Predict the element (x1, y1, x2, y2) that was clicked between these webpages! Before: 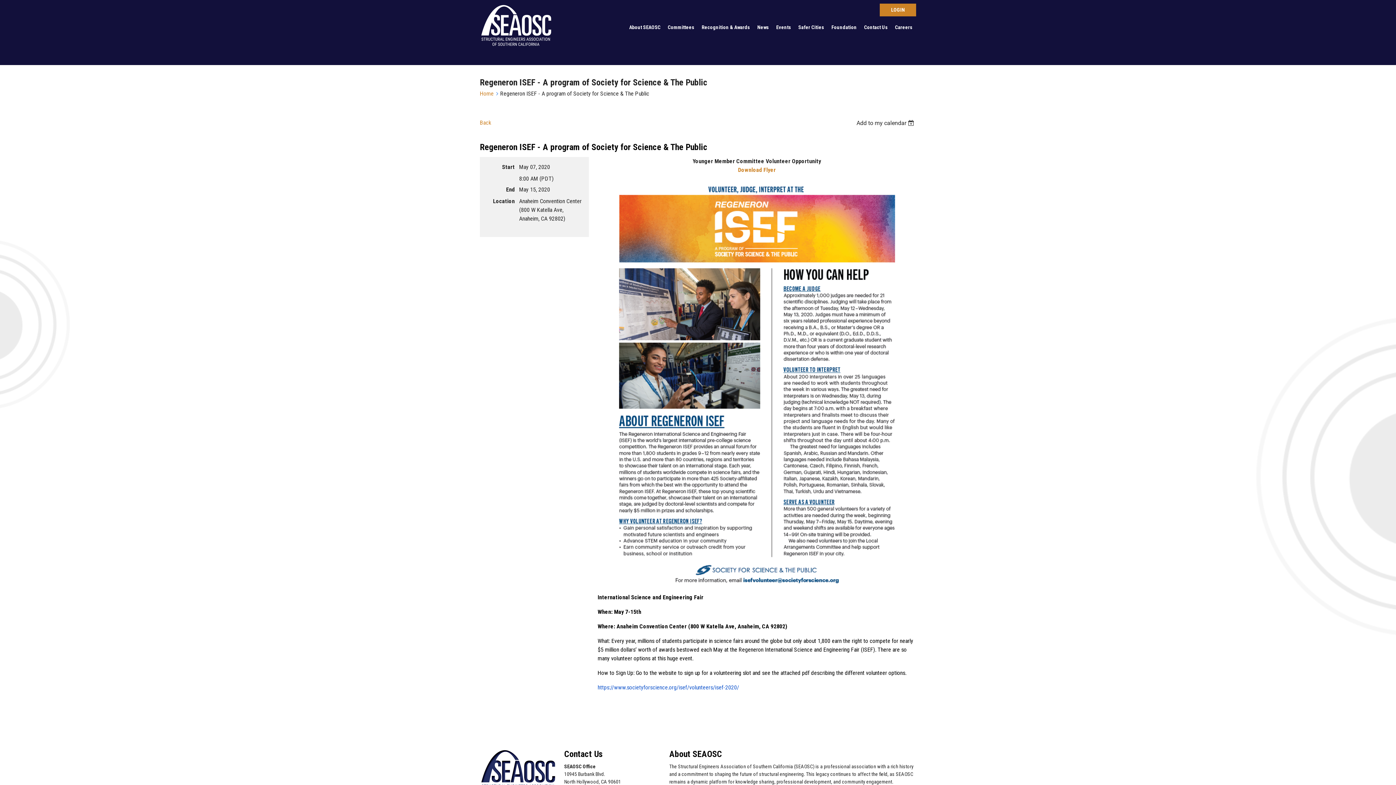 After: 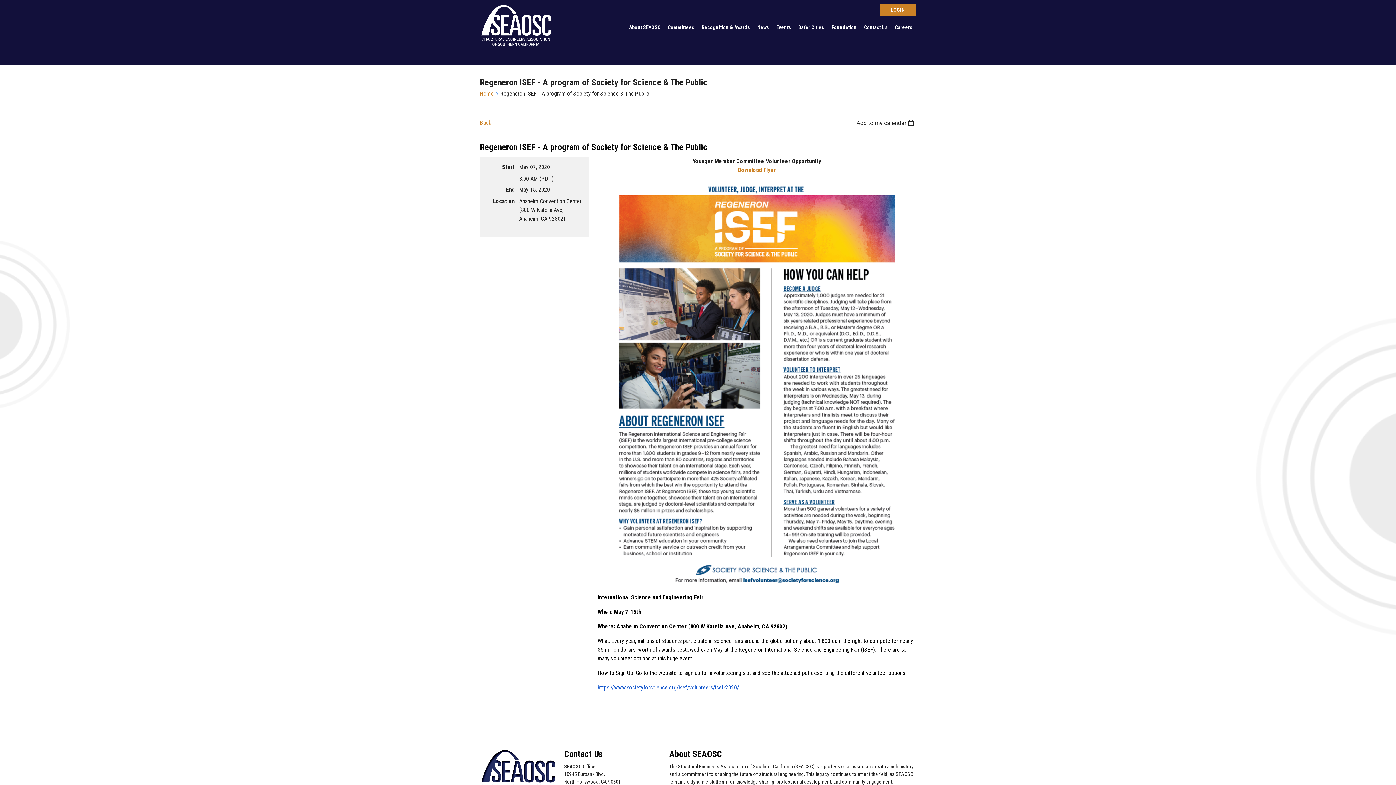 Action: bbox: (480, 21, 552, 28)